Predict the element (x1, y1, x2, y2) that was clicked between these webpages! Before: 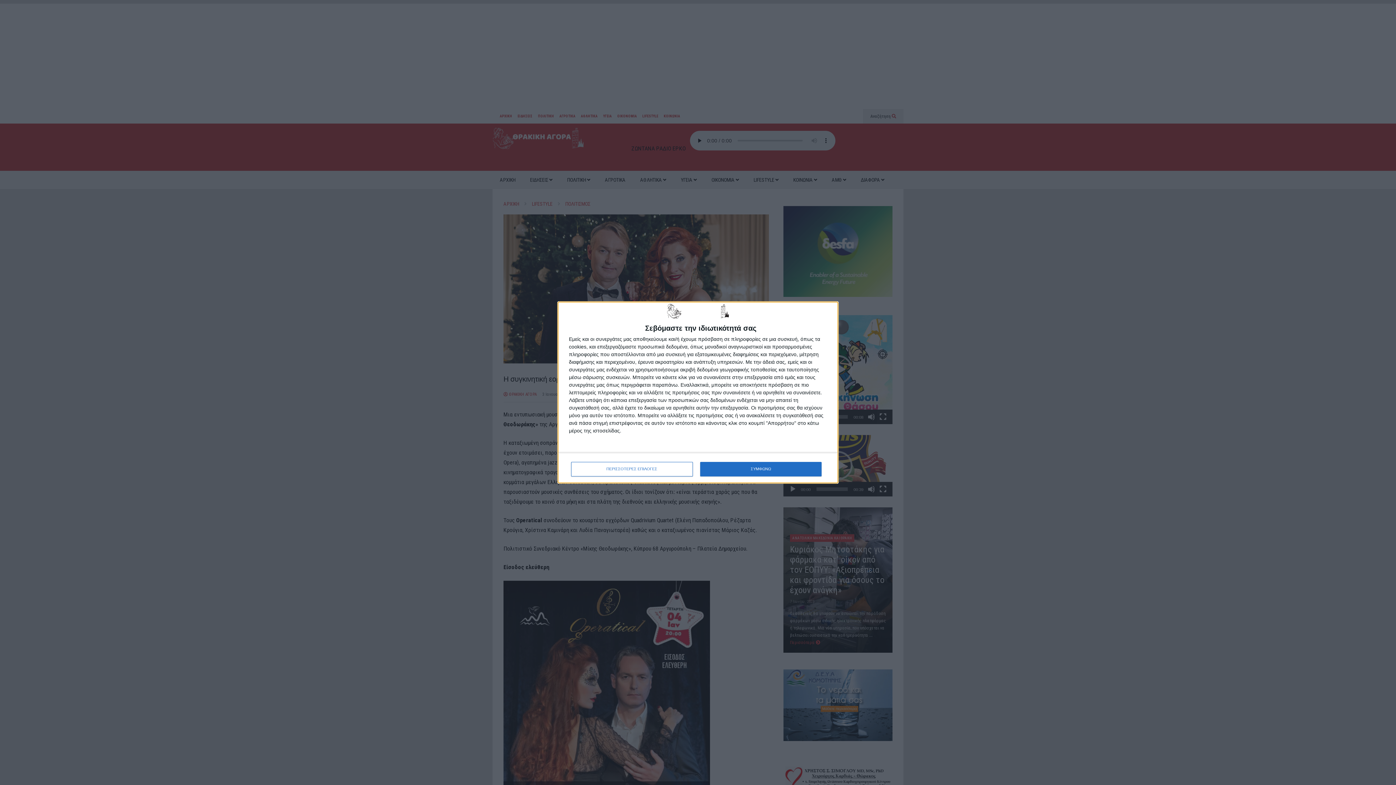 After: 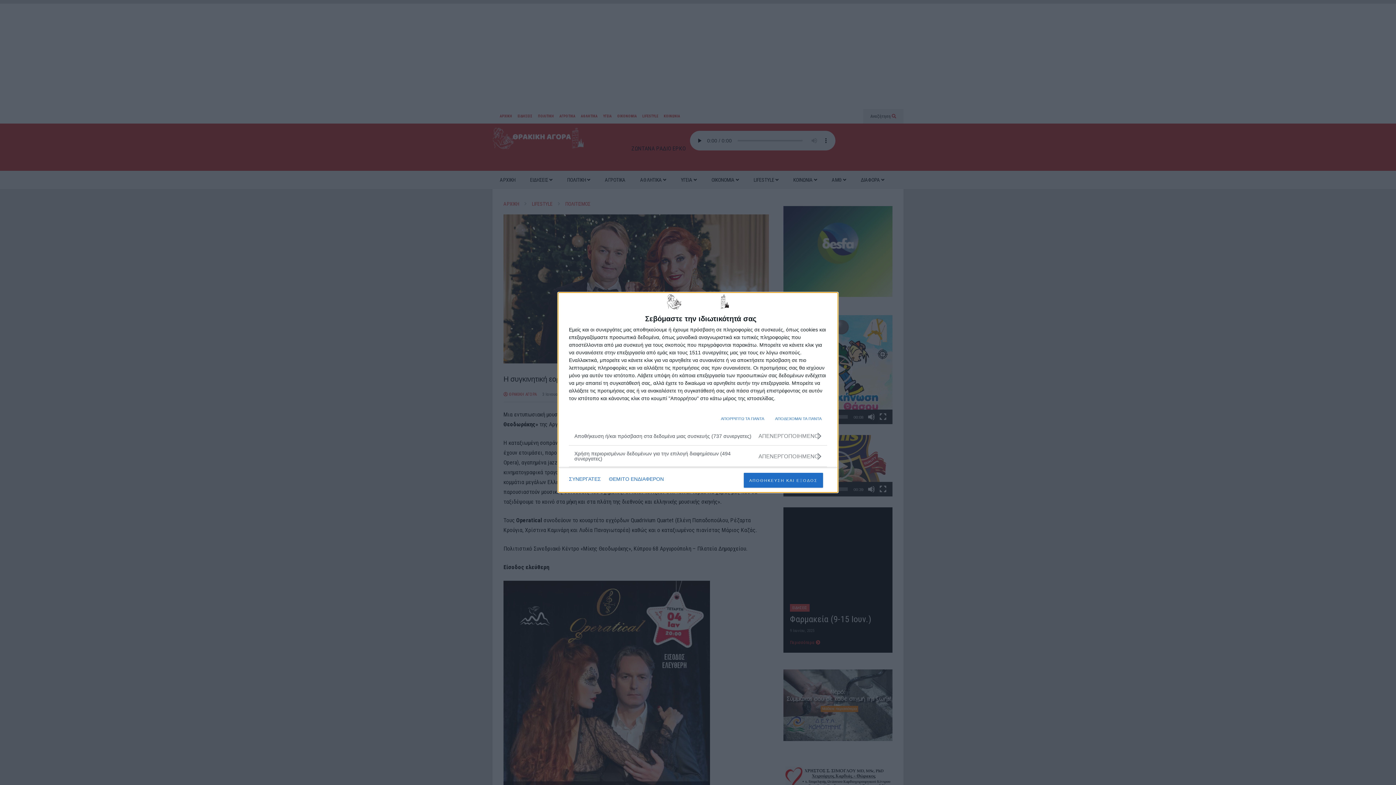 Action: label: ΠΕΡΙΣΣΟΤΕΡΕΣ ΕΠΙΛΟΓΕΣ bbox: (571, 462, 692, 476)